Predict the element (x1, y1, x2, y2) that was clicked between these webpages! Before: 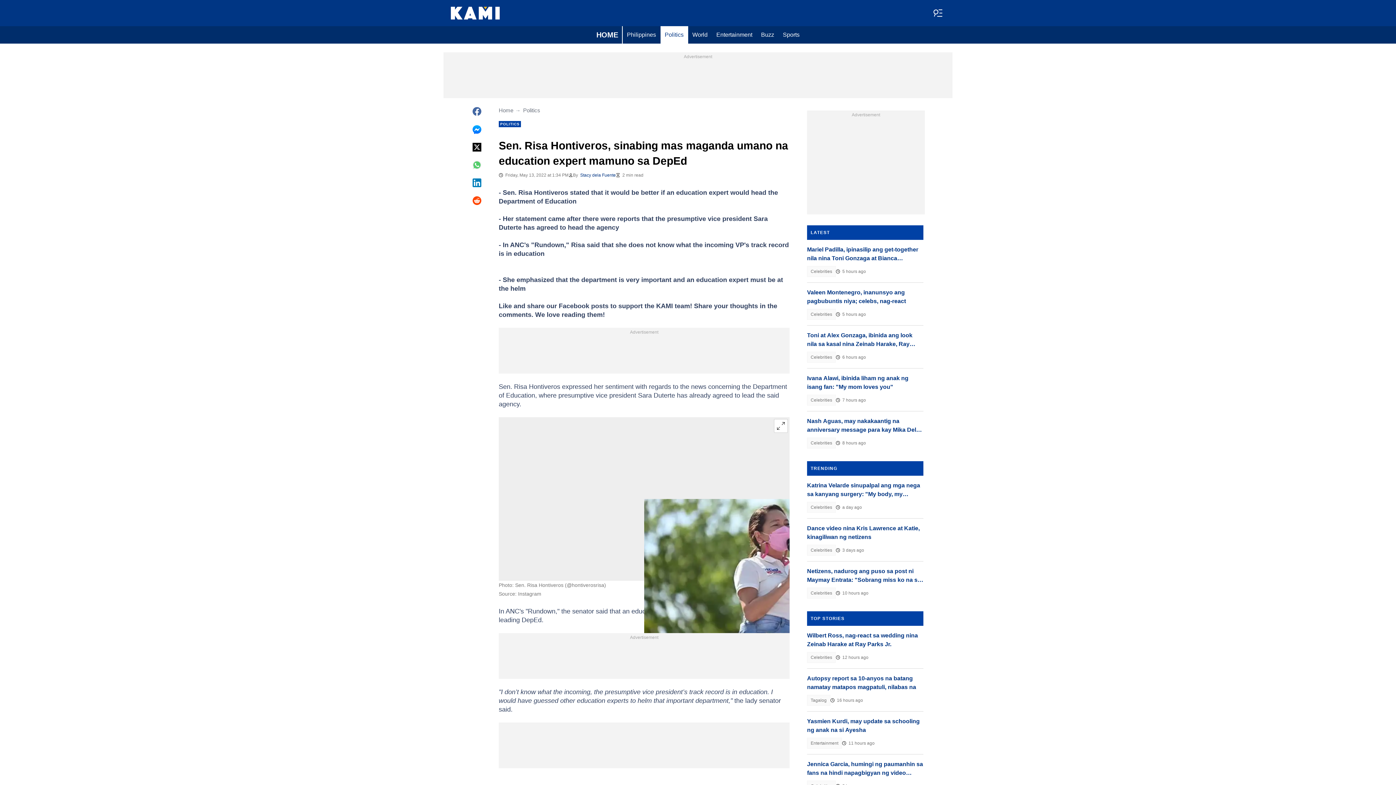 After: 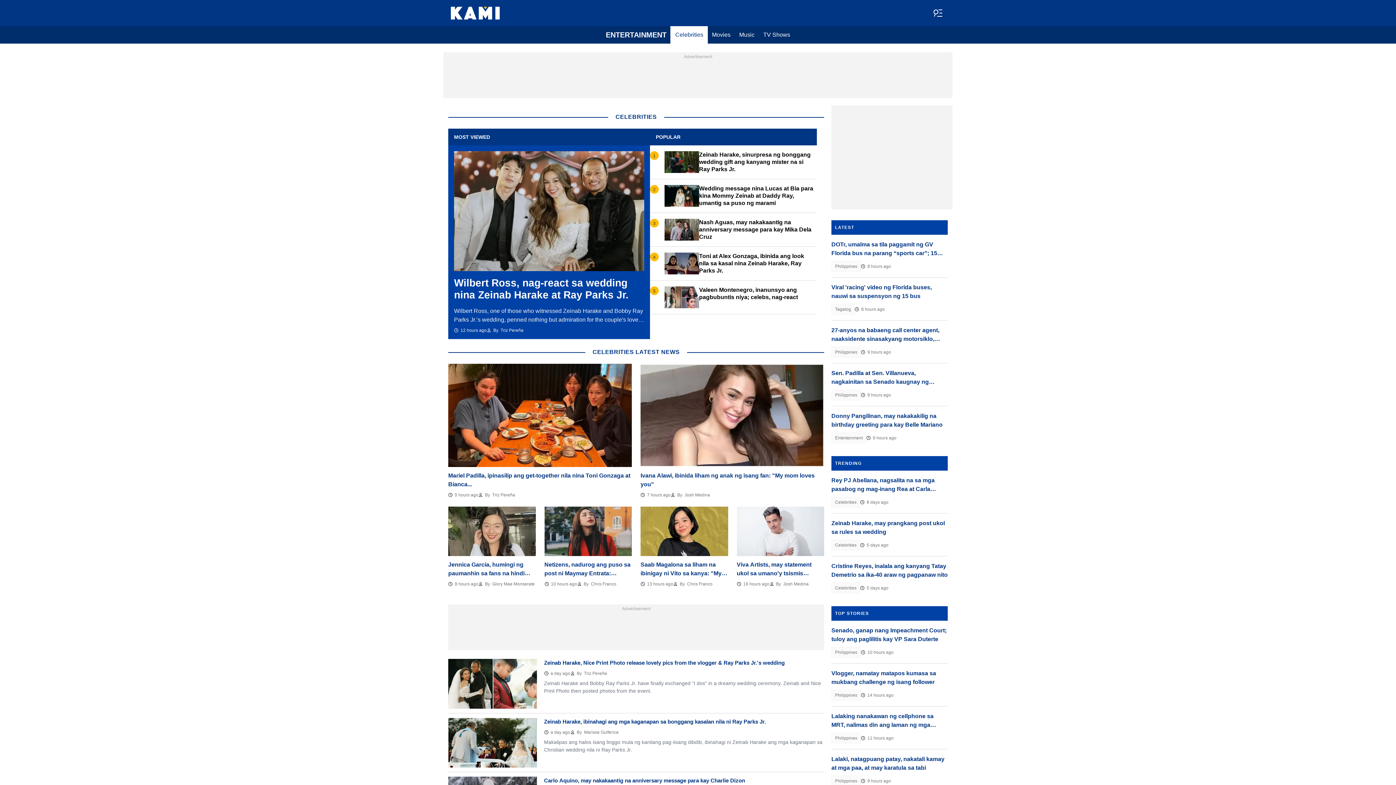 Action: bbox: (807, 502, 836, 513) label: Celebrities